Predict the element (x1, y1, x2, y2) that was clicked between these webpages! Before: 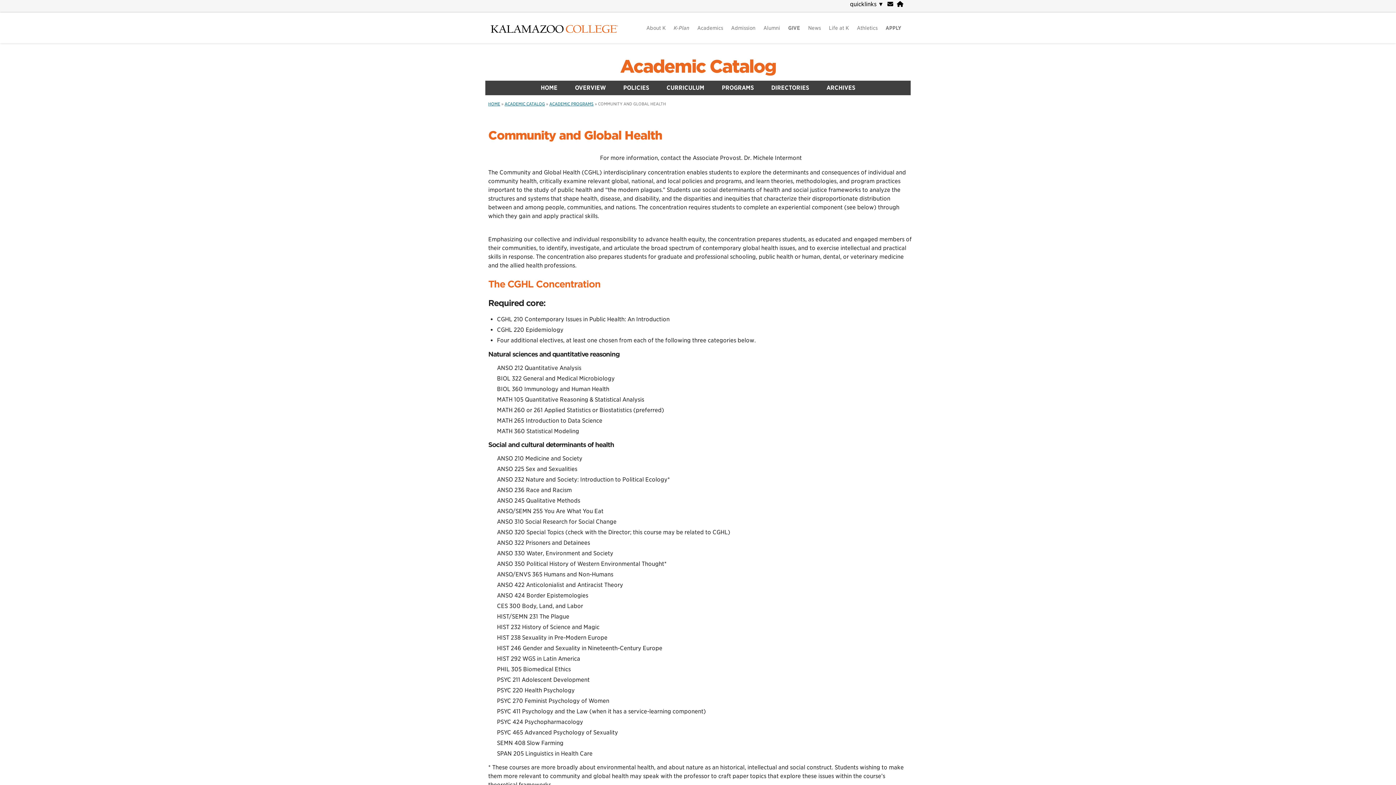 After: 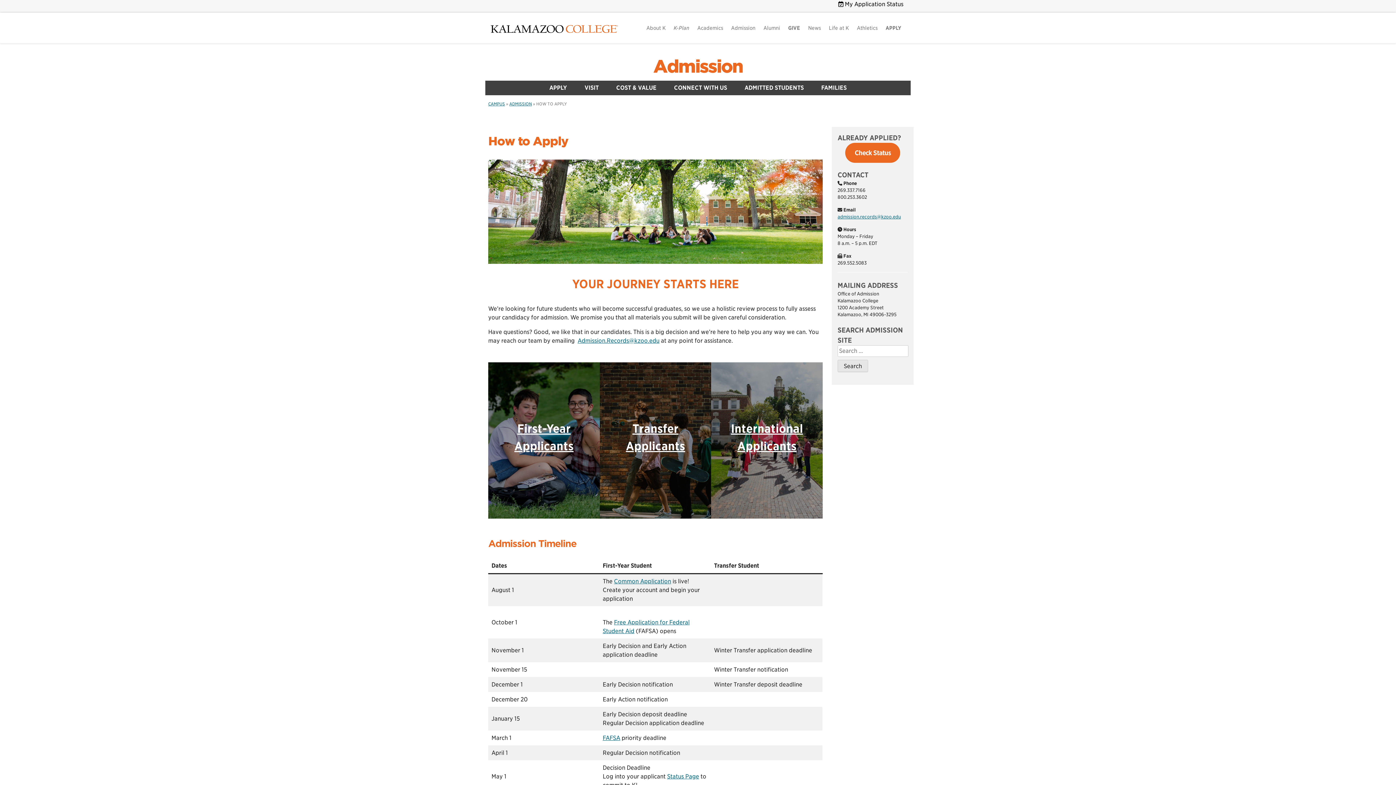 Action: label: APPLY bbox: (881, 25, 905, 30)